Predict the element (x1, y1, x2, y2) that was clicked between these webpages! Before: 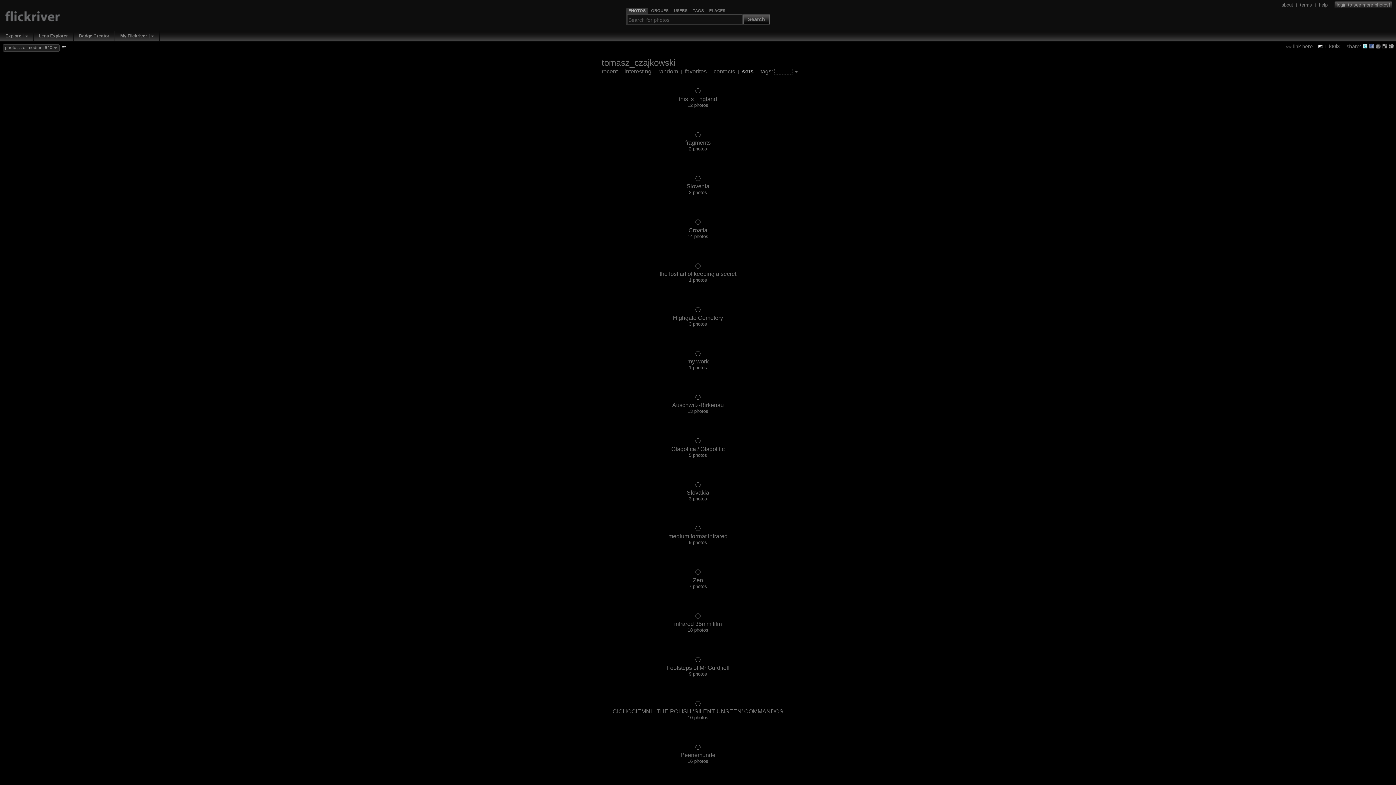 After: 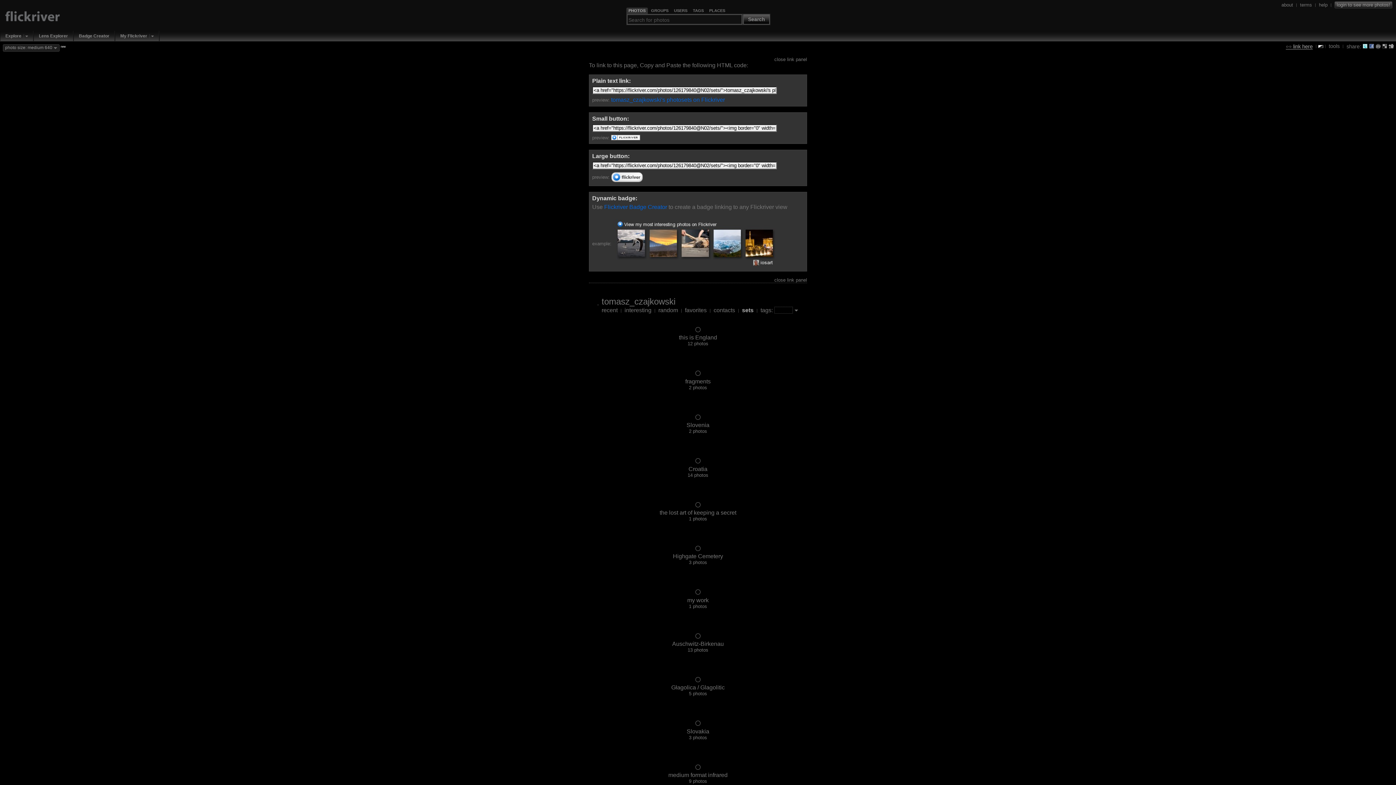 Action: label:  link here bbox: (1286, 43, 1313, 49)